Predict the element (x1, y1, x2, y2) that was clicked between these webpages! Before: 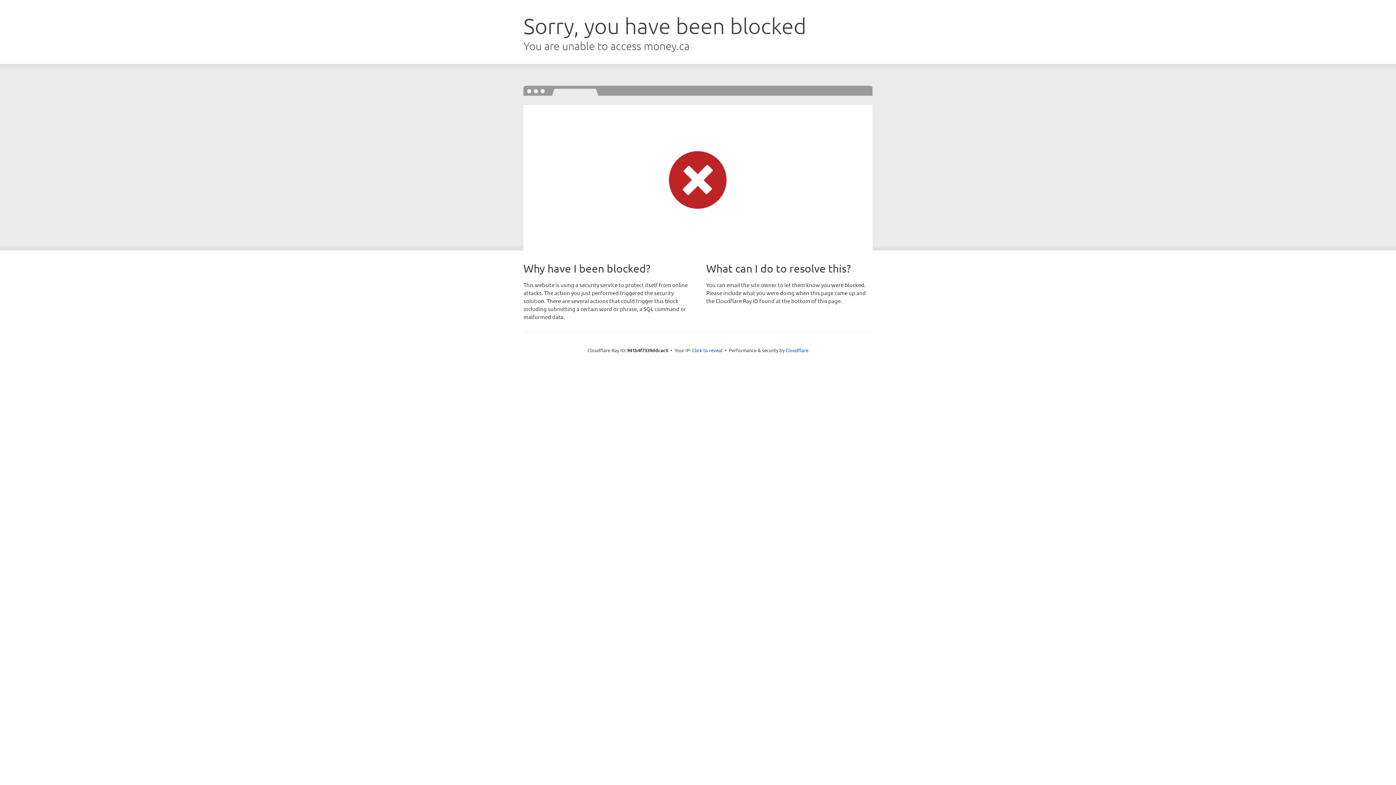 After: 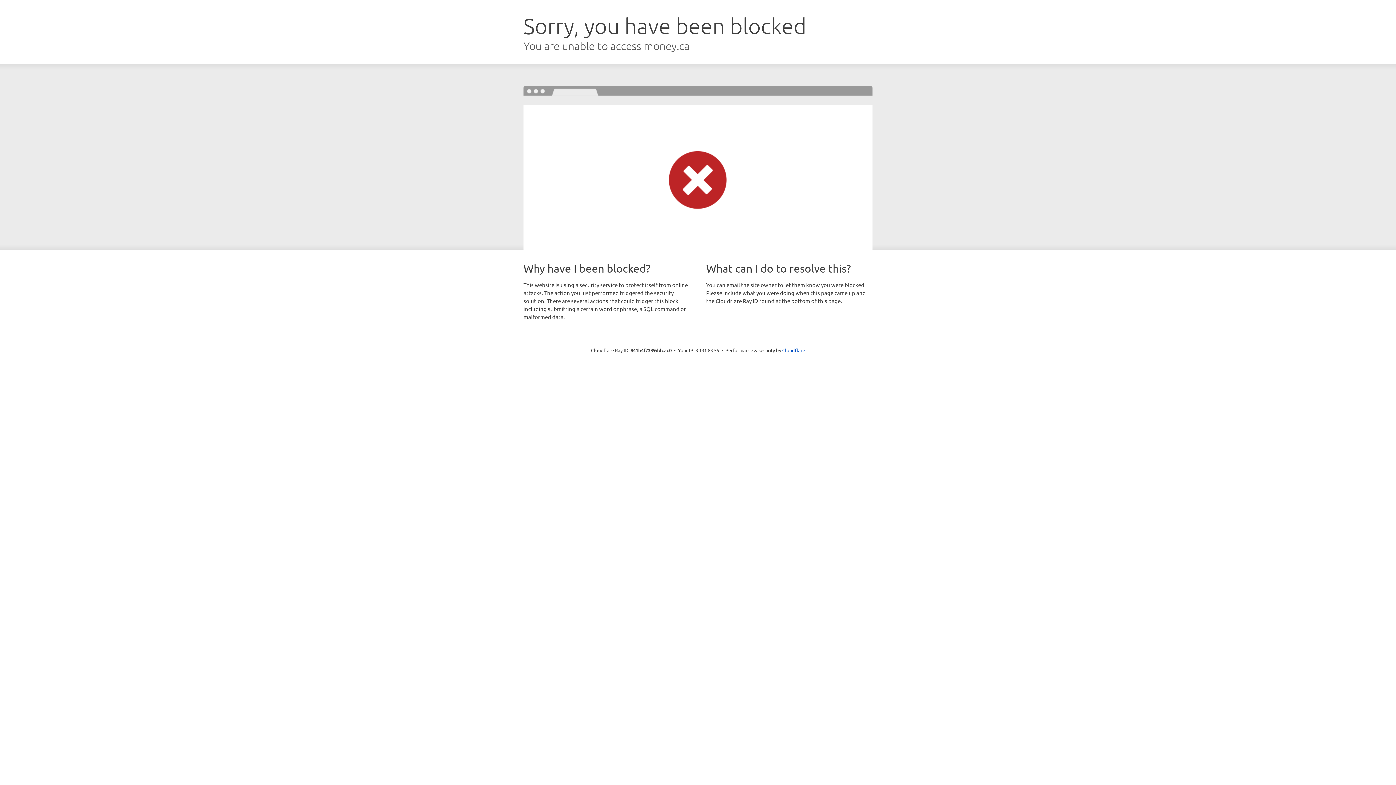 Action: label: Click to reveal bbox: (692, 346, 722, 353)